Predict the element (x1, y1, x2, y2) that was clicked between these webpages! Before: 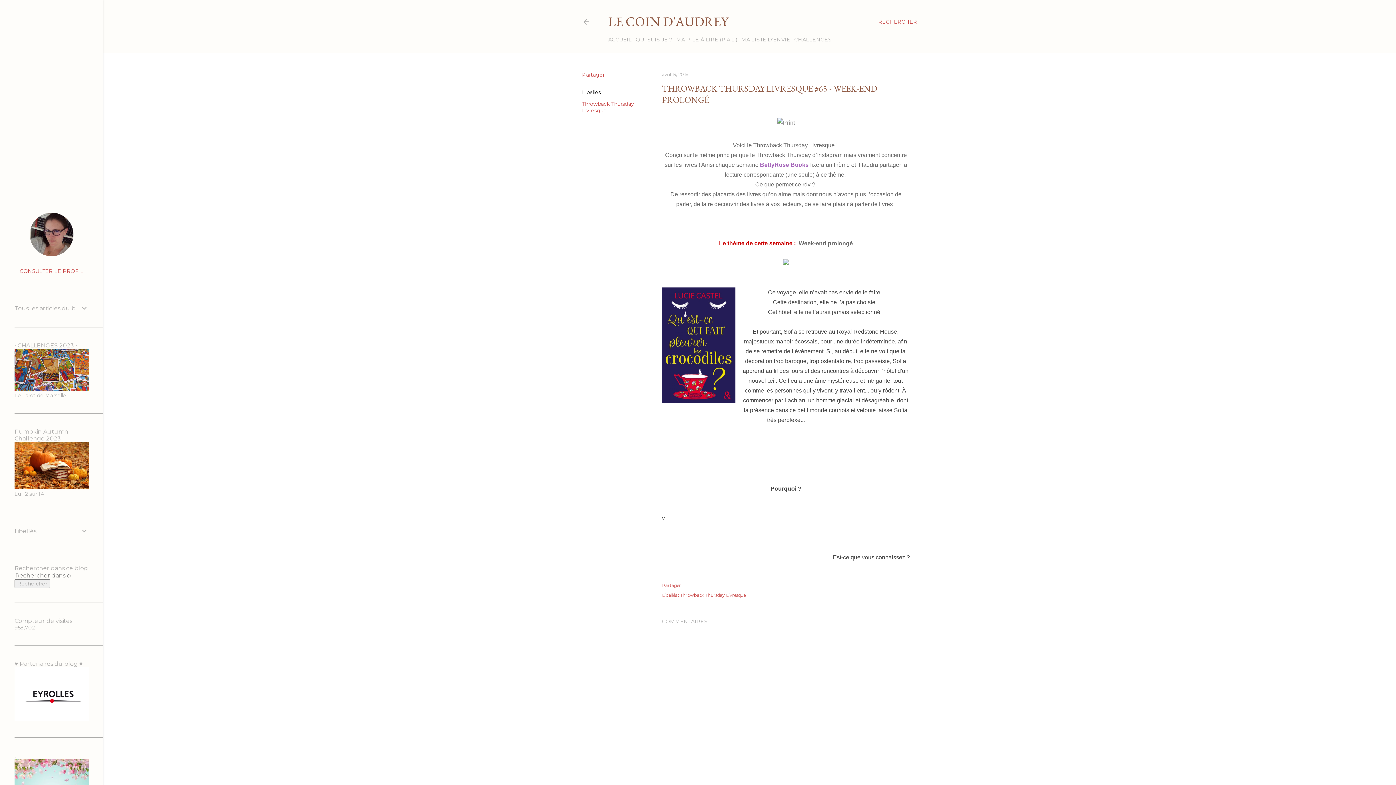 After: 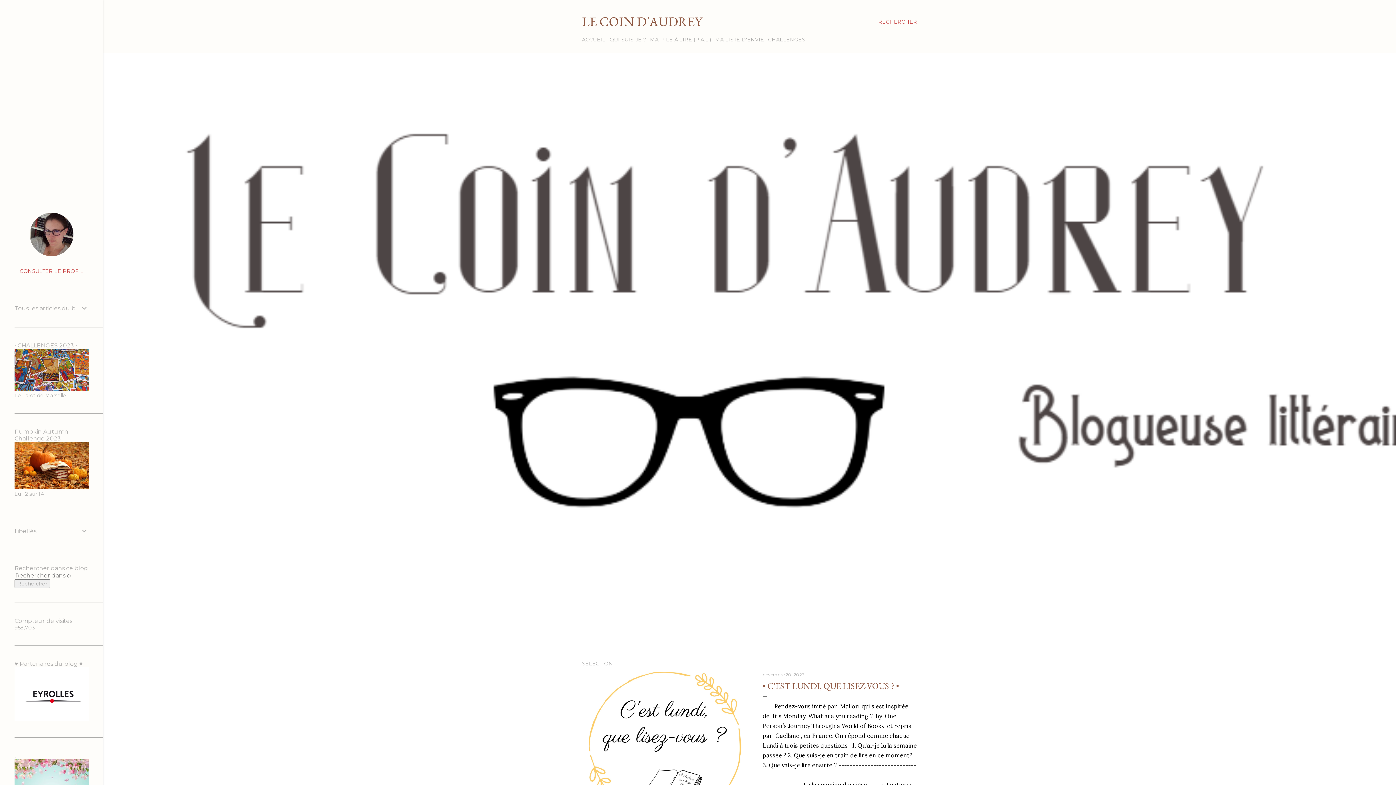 Action: label: ACCUEIL bbox: (608, 36, 632, 42)